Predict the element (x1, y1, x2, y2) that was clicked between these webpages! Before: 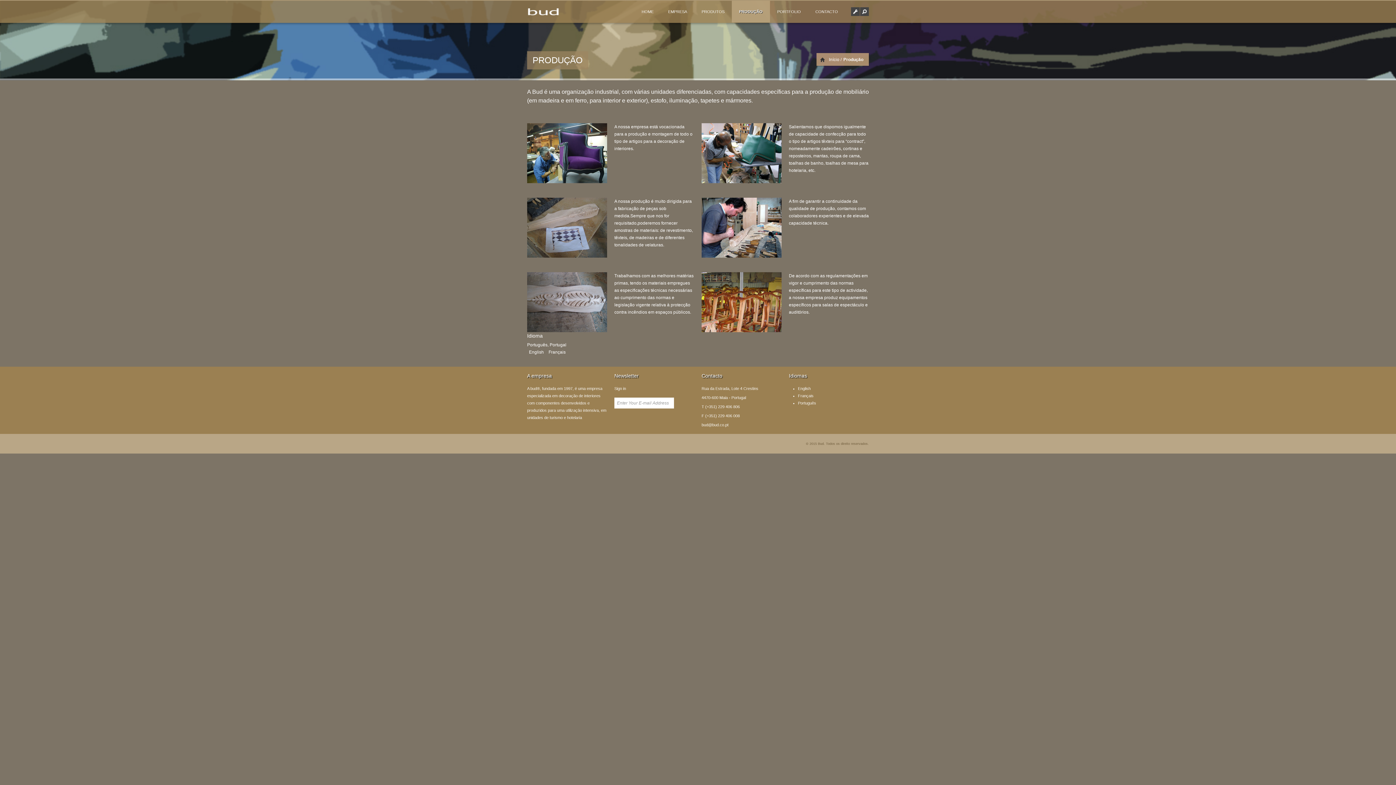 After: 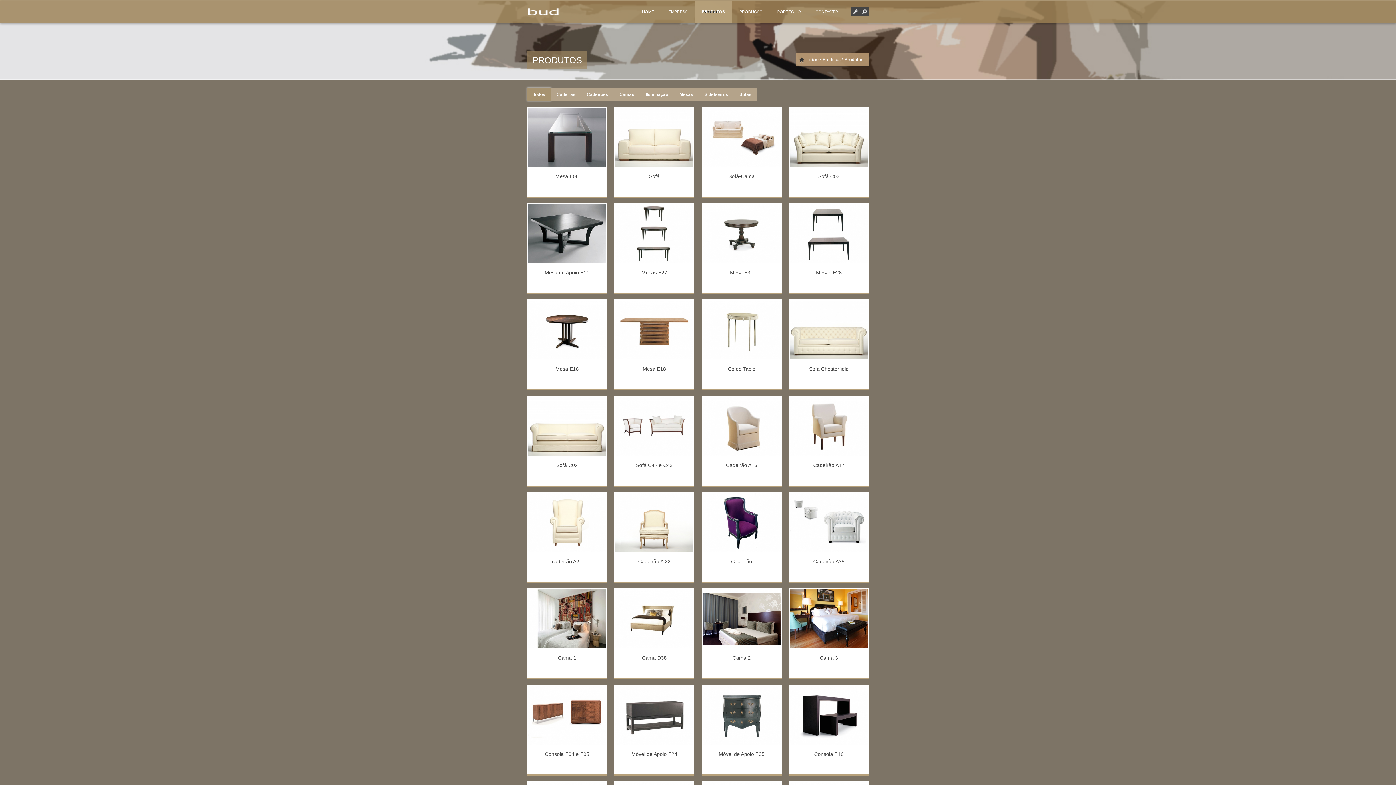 Action: bbox: (694, 0, 732, 22) label: PRODUTOS